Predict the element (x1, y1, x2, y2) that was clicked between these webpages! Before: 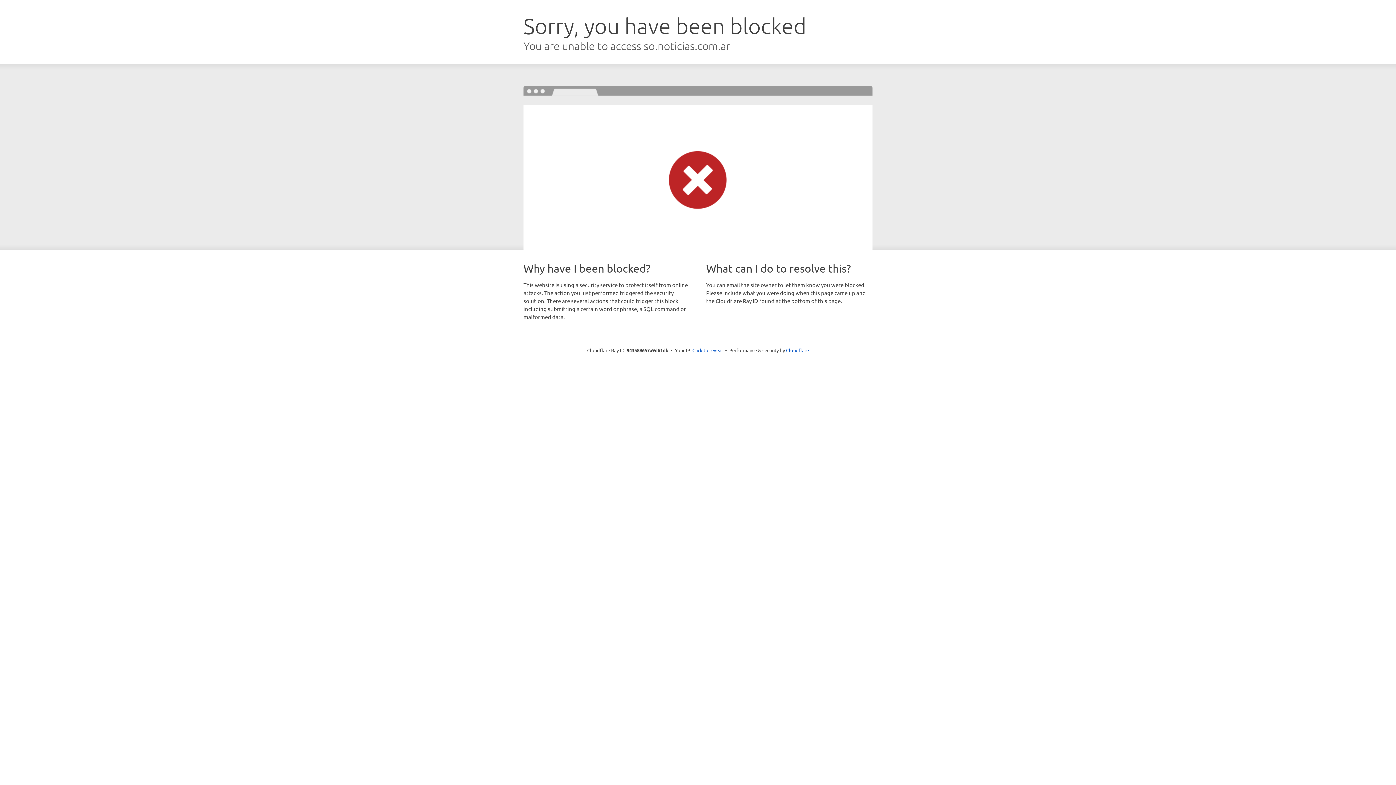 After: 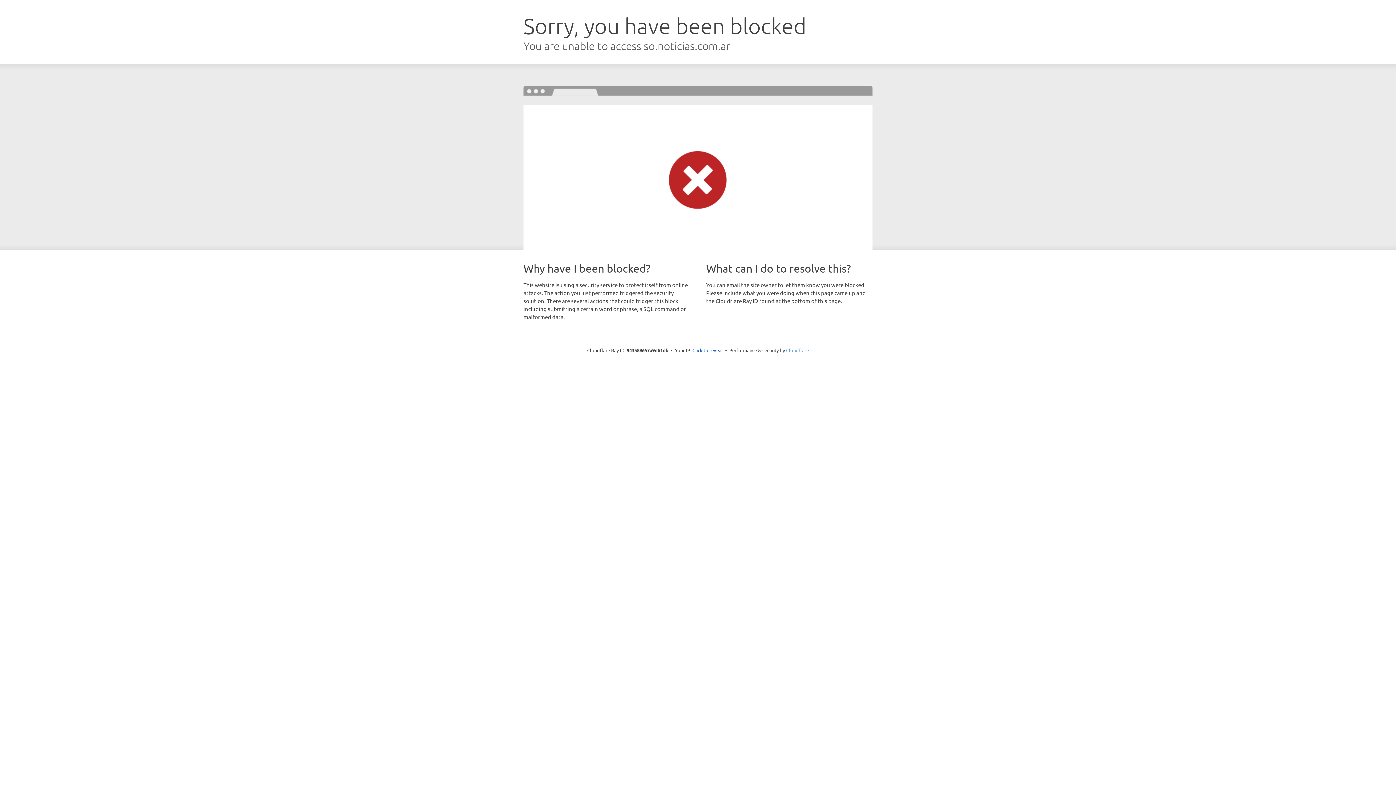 Action: label: Cloudflare bbox: (786, 347, 809, 353)